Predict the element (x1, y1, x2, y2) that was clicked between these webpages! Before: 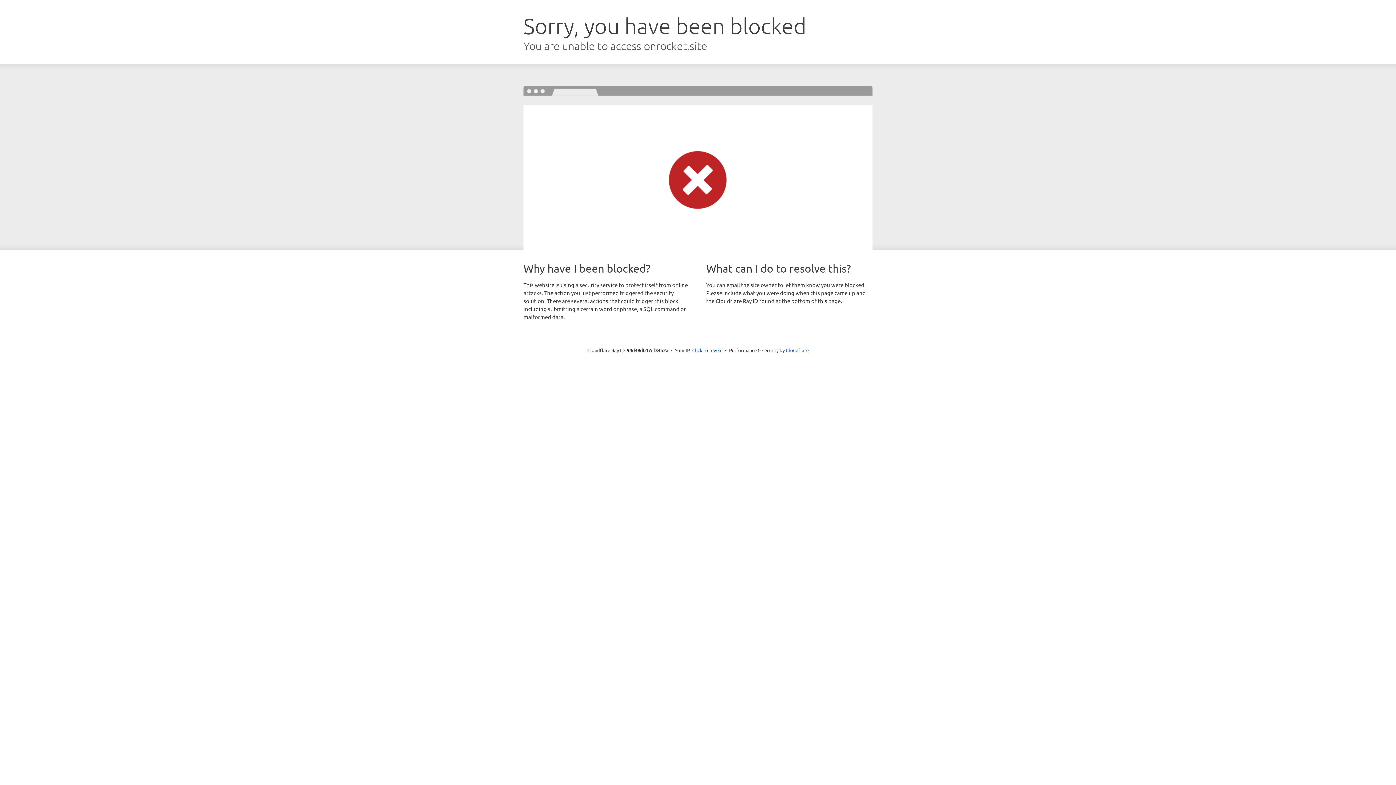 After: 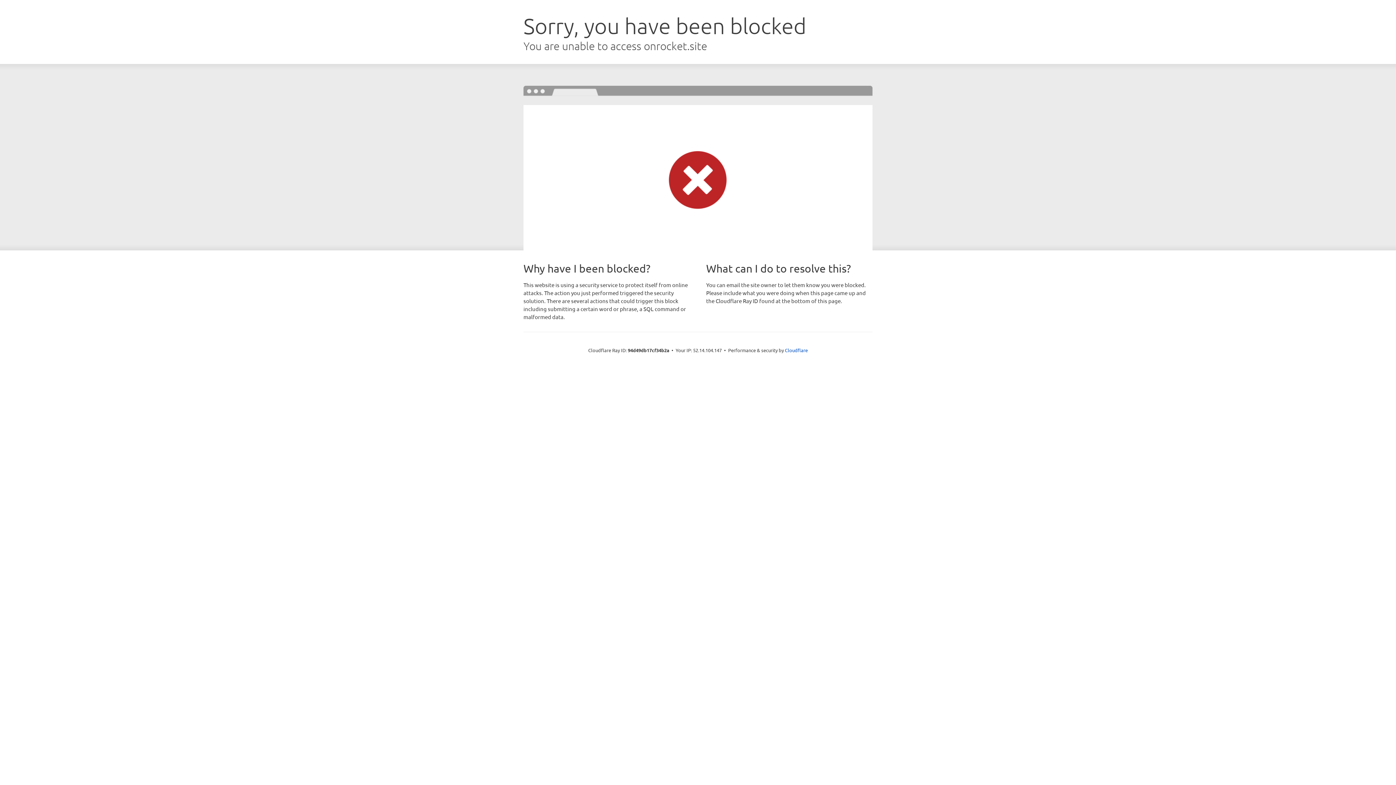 Action: label: Click to reveal bbox: (692, 346, 722, 353)